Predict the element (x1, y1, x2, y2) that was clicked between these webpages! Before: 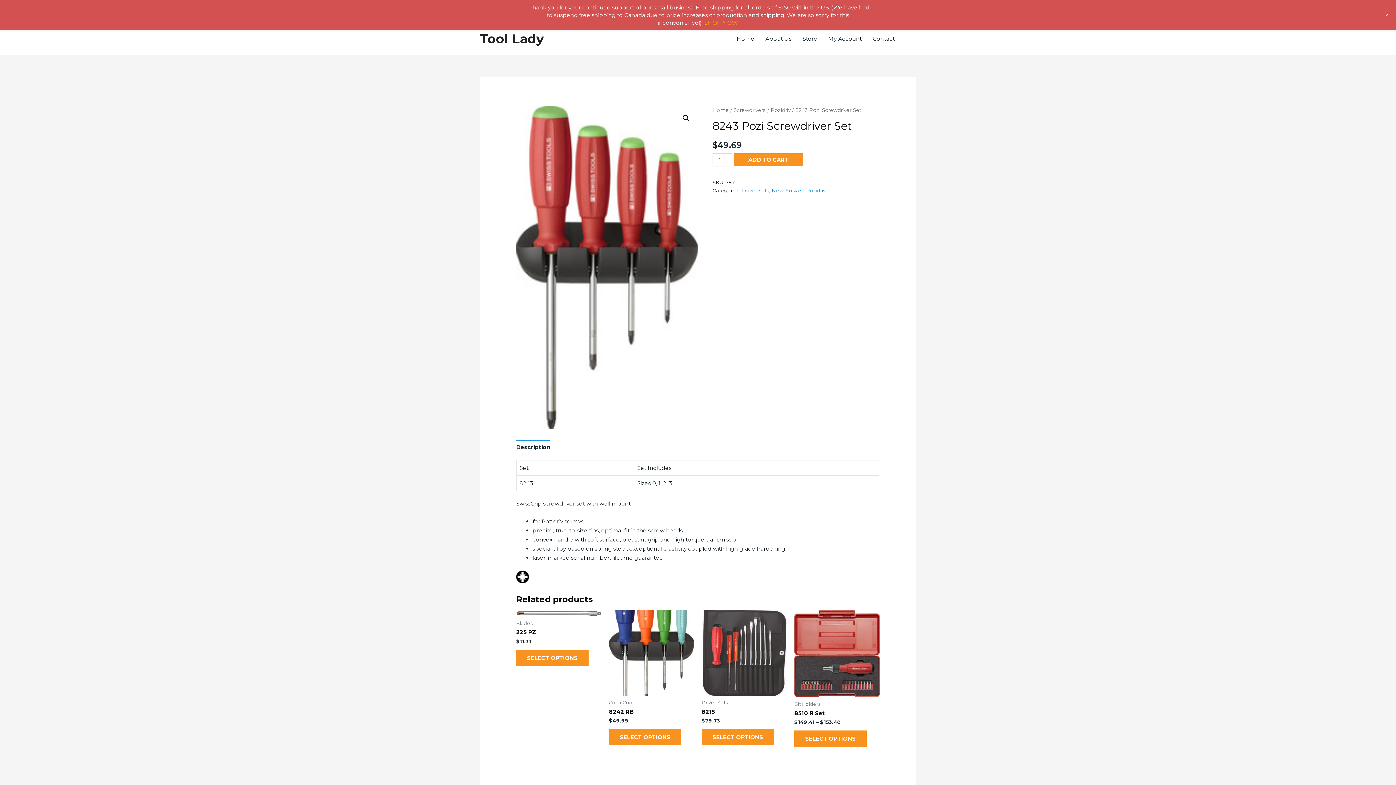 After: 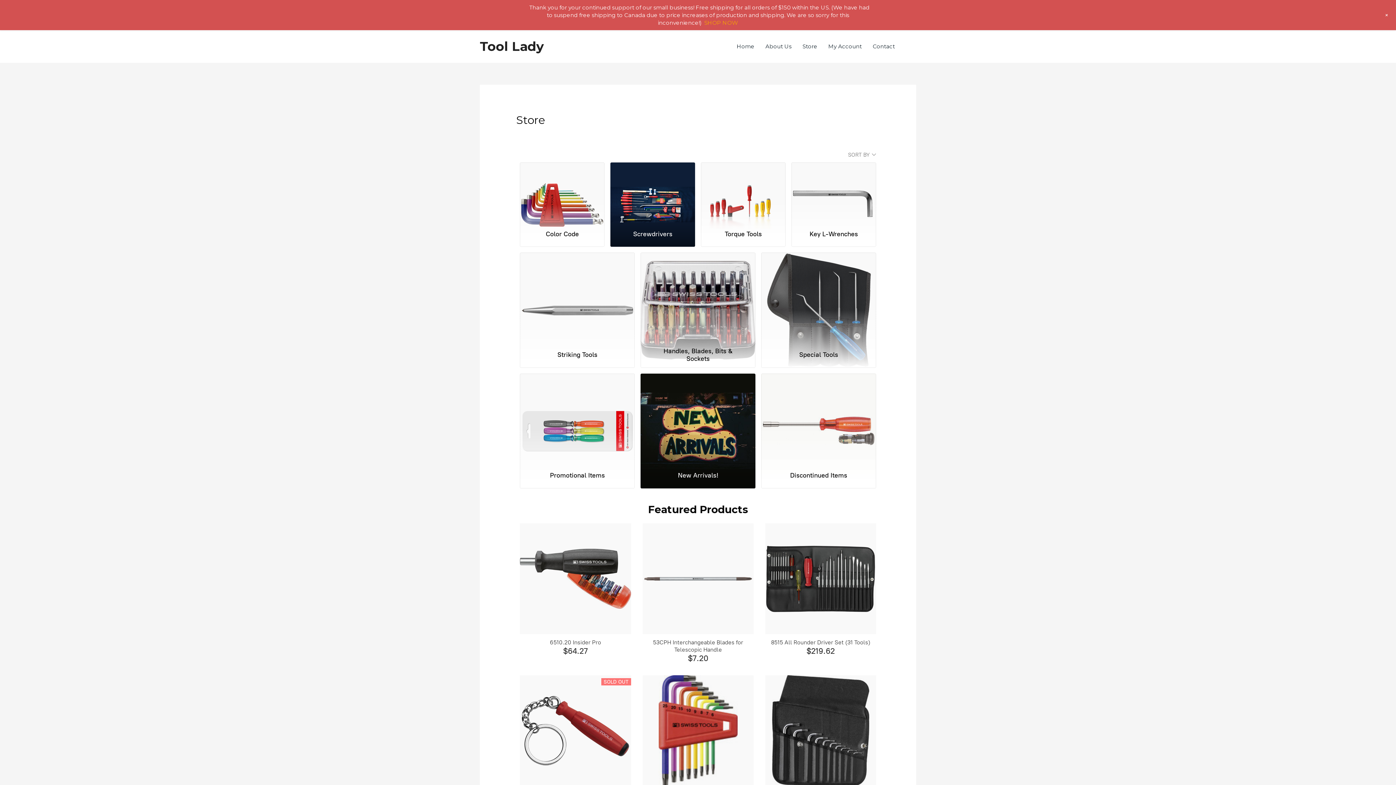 Action: label: Store bbox: (797, 28, 823, 49)